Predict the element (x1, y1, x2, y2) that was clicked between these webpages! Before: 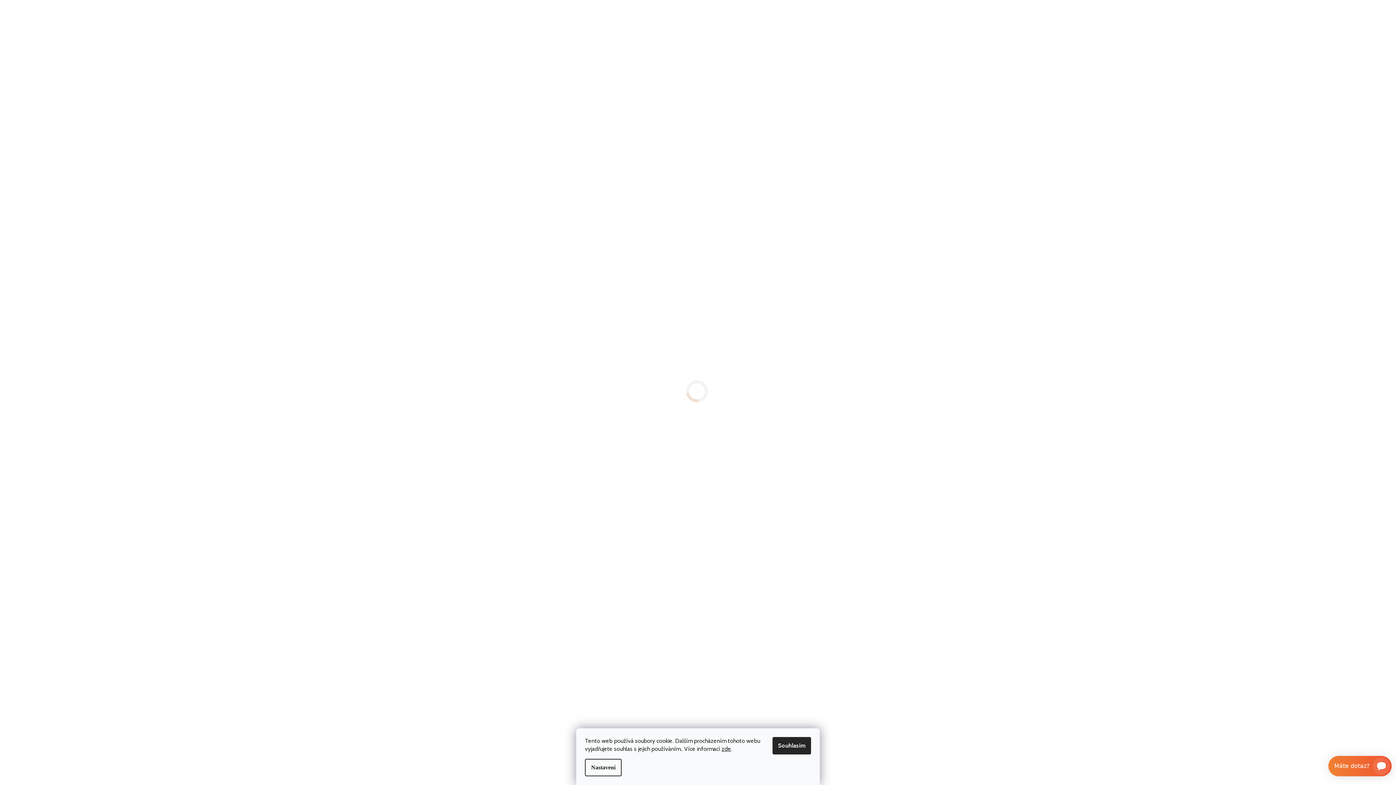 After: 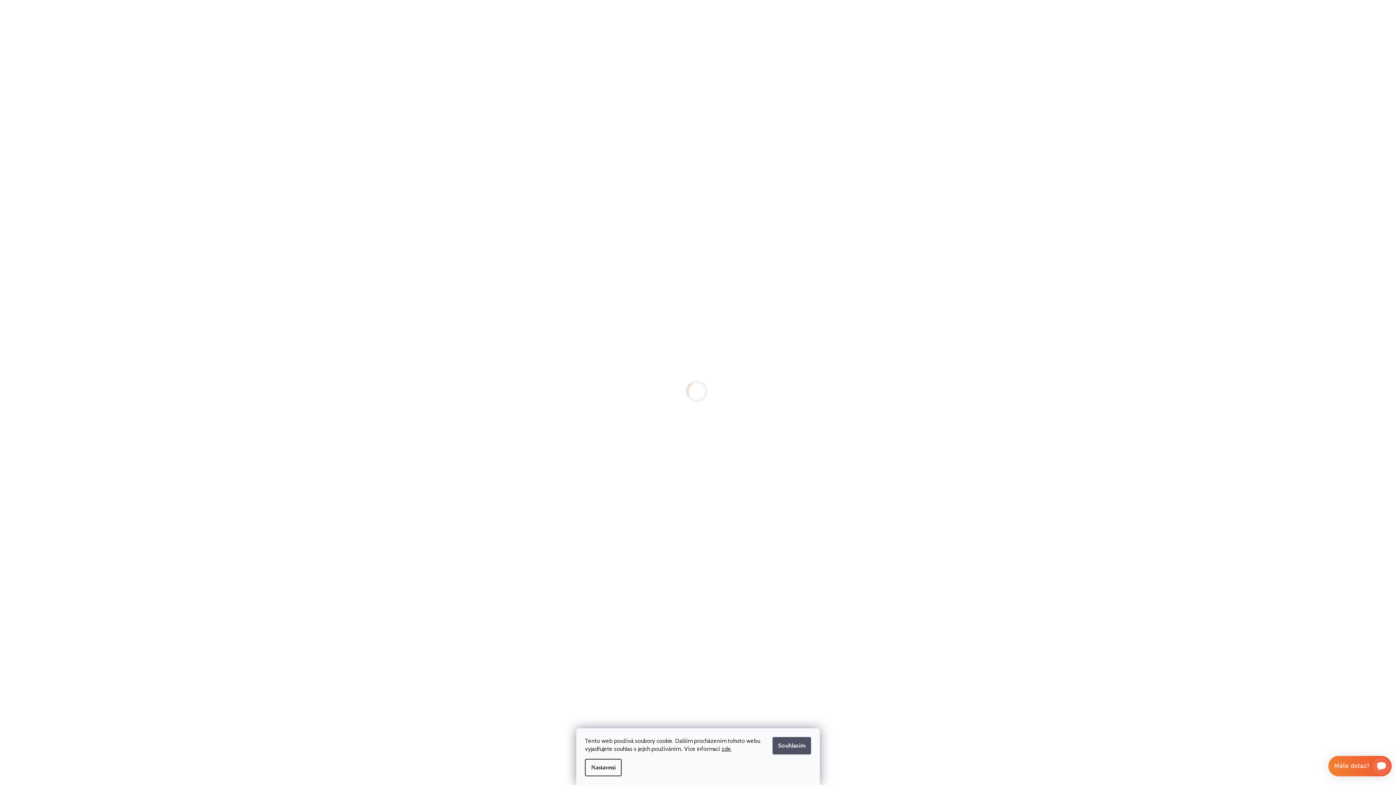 Action: label: Souhlasím bbox: (772, 737, 811, 754)